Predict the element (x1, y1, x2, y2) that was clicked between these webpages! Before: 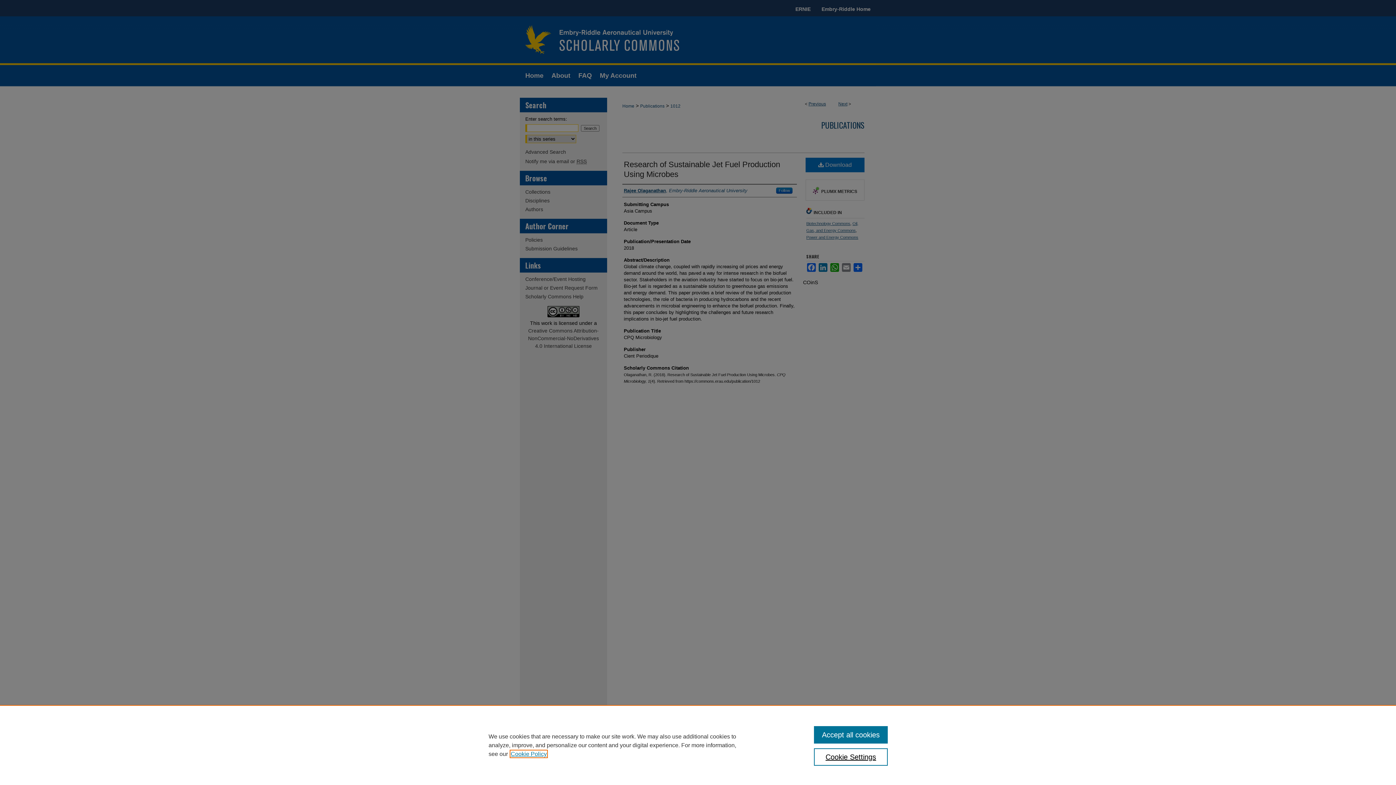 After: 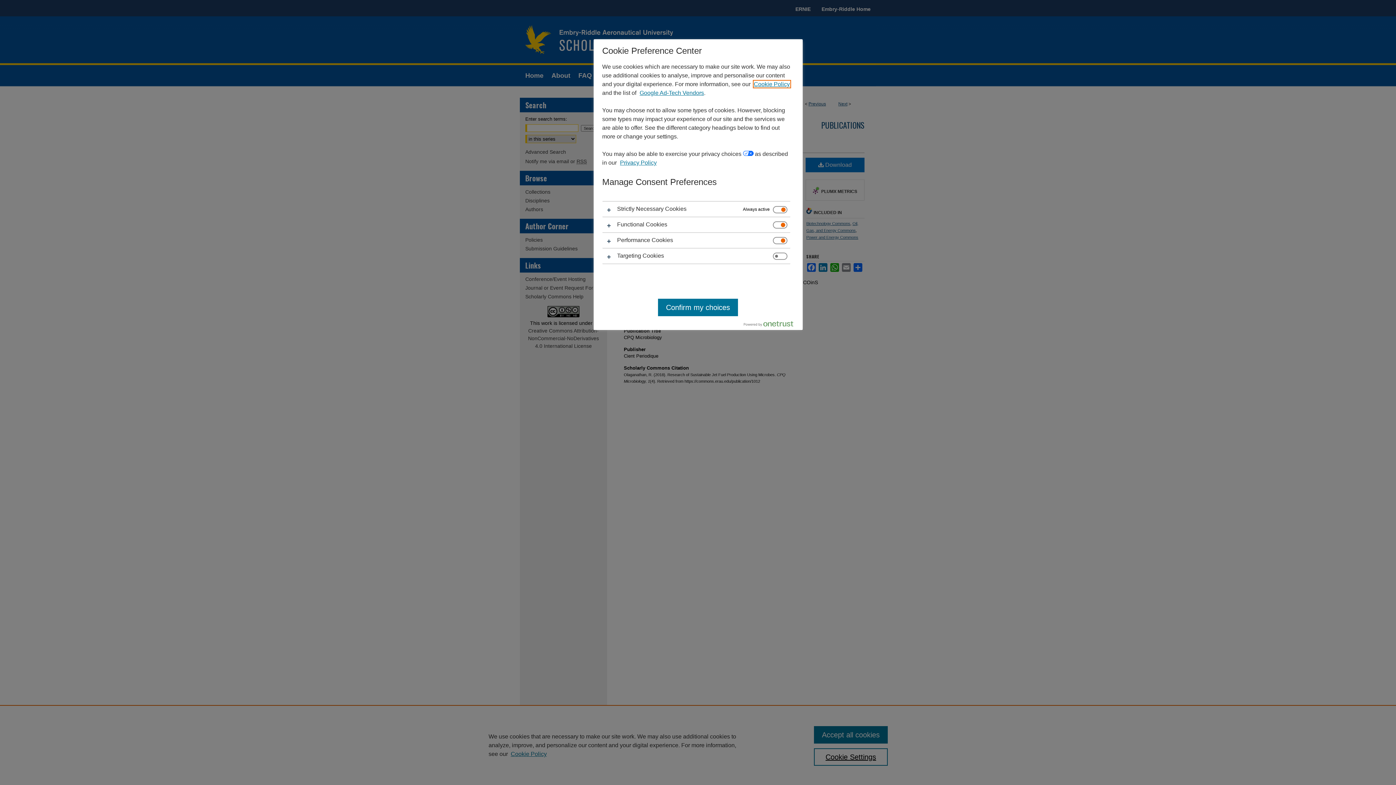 Action: label: Cookie Settings bbox: (814, 748, 887, 766)